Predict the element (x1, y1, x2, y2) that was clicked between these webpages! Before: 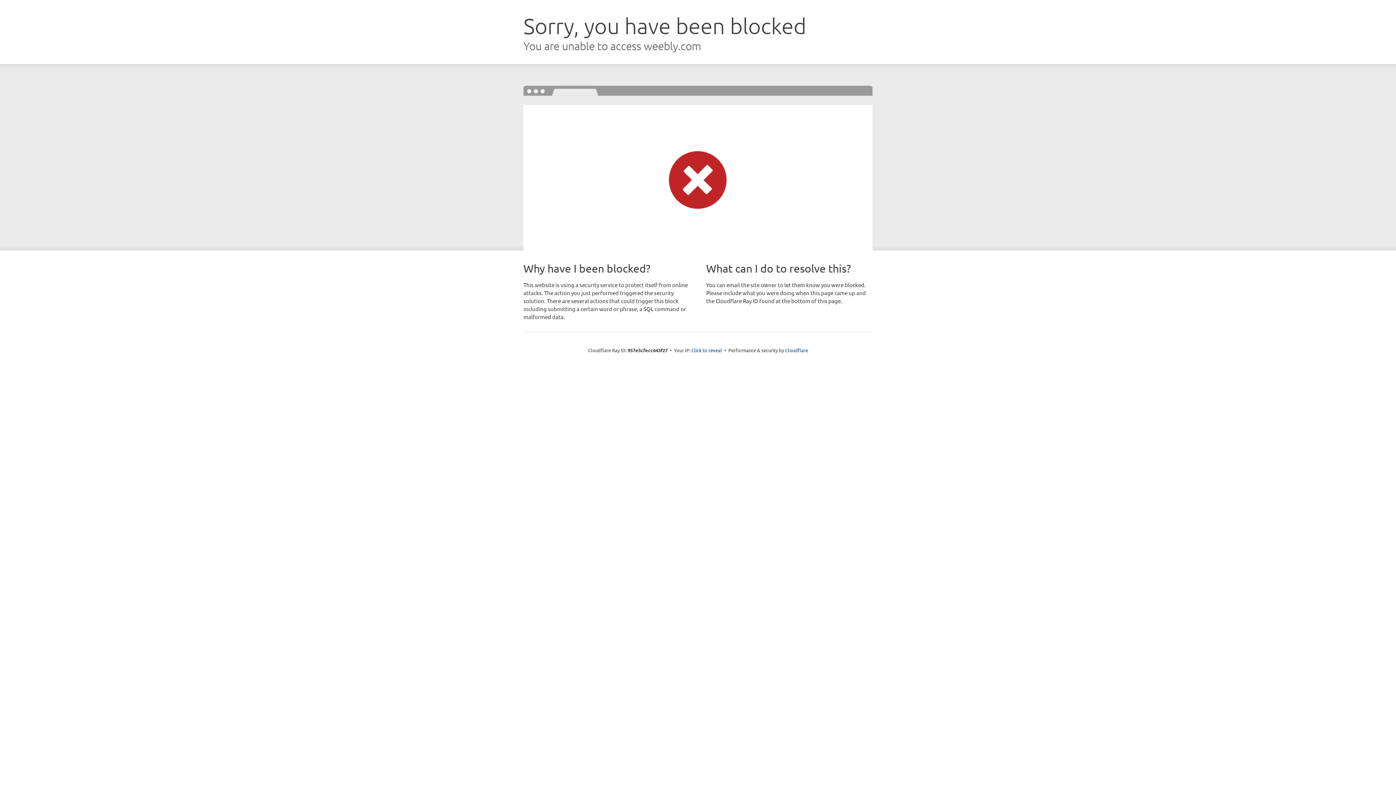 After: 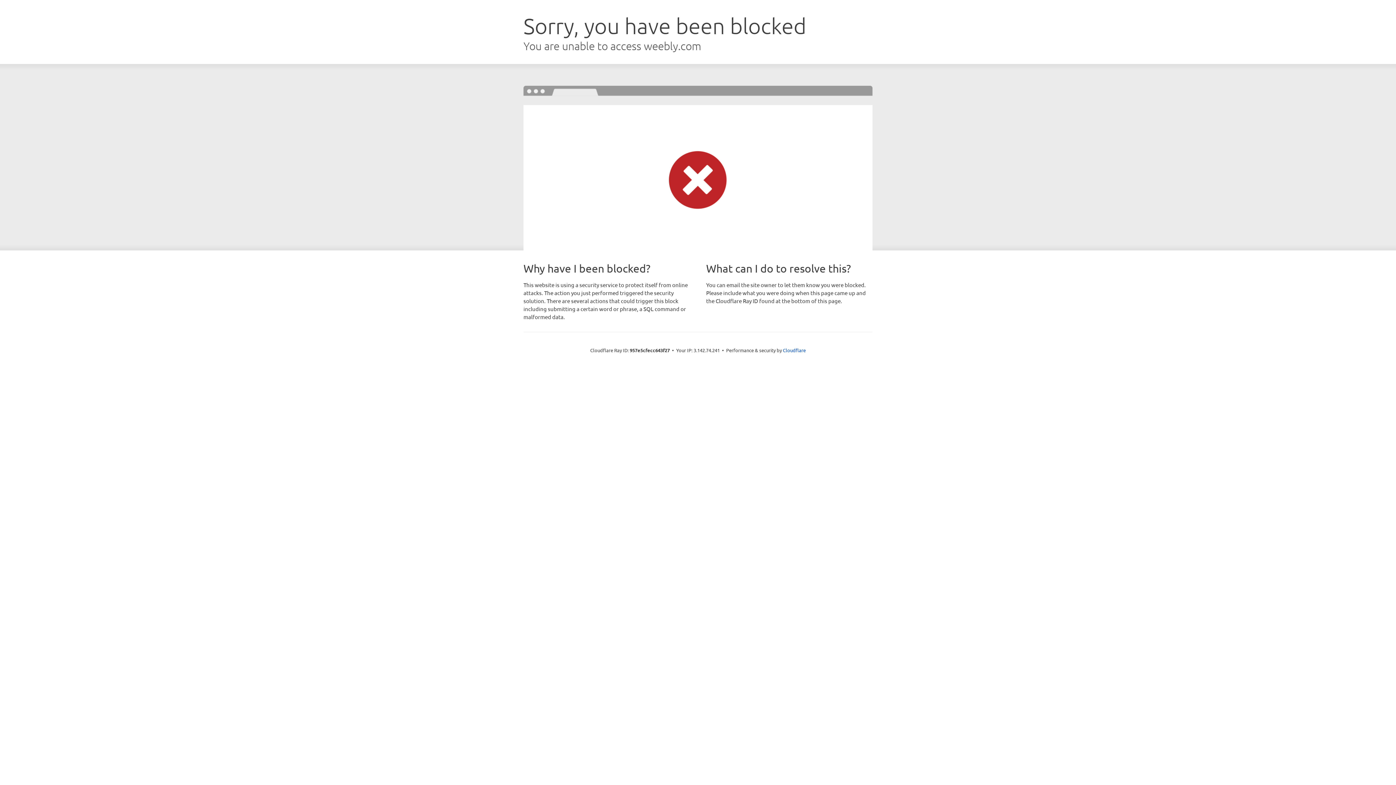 Action: bbox: (691, 346, 722, 353) label: Click to reveal